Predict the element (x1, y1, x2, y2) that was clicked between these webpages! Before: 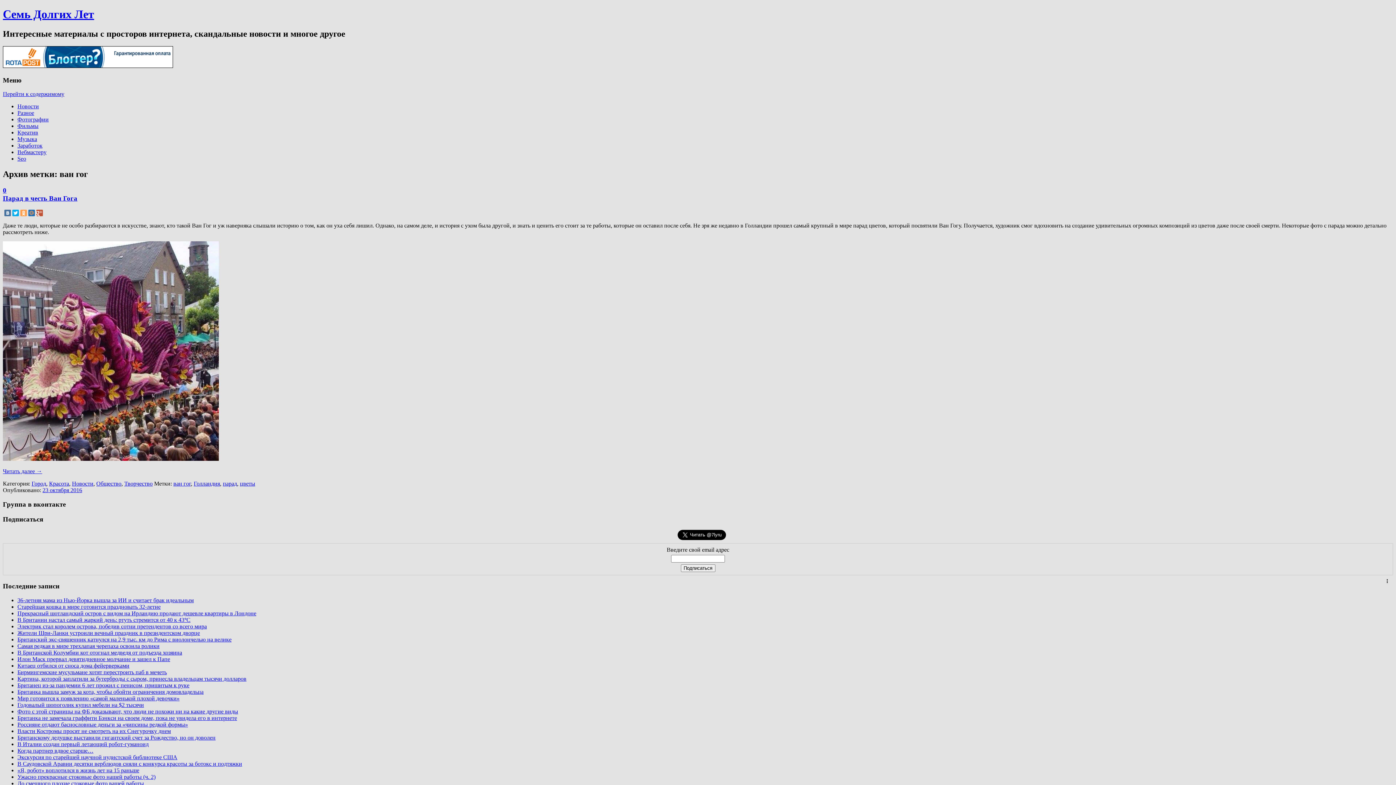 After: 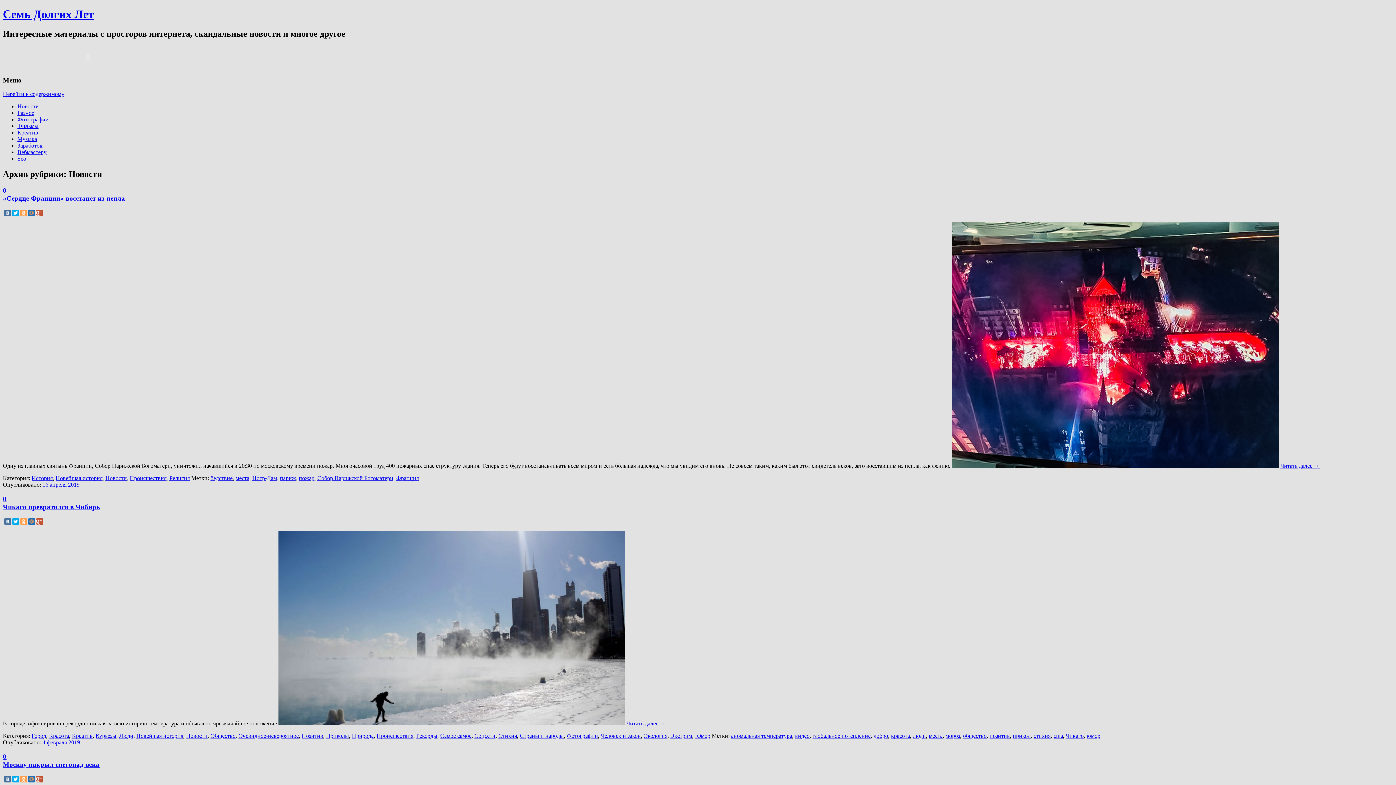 Action: bbox: (17, 103, 38, 109) label: Новости